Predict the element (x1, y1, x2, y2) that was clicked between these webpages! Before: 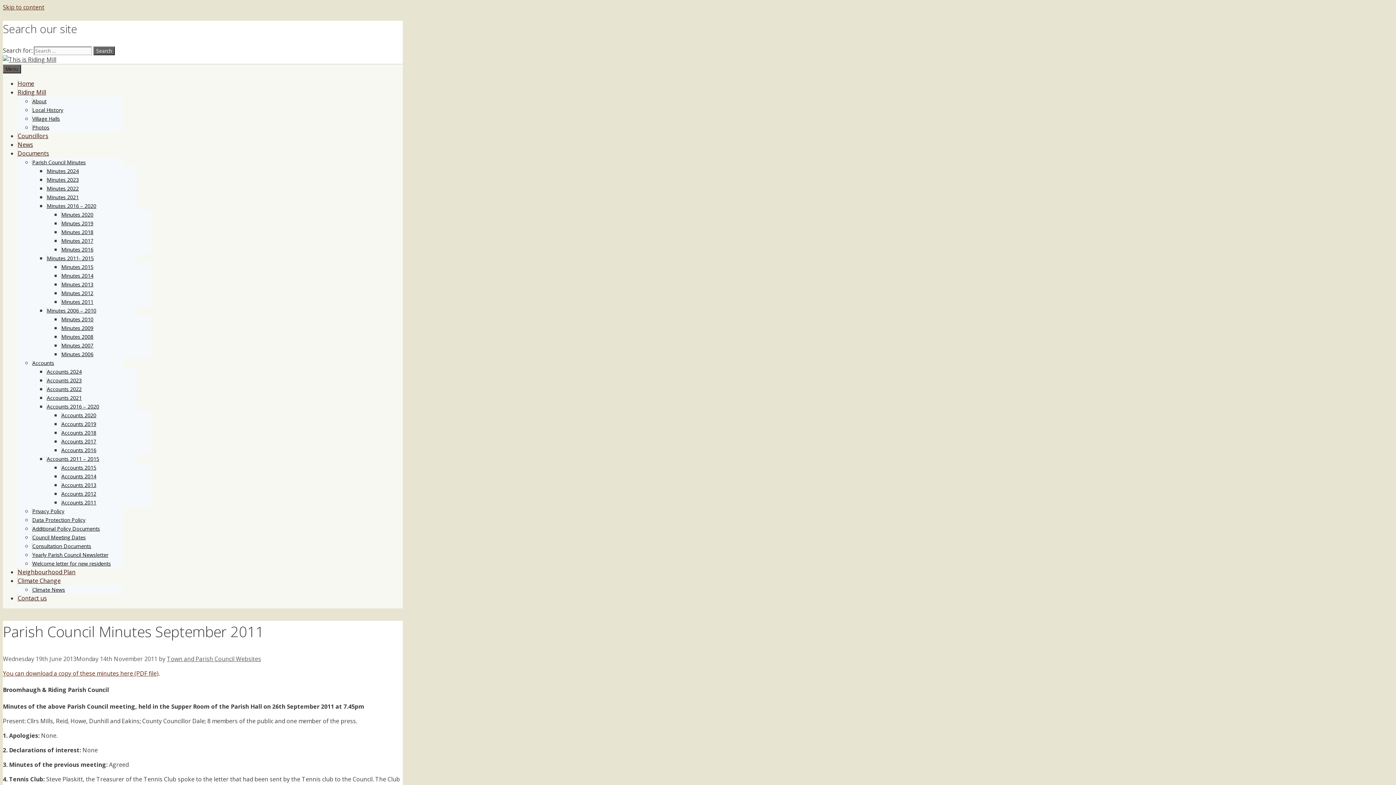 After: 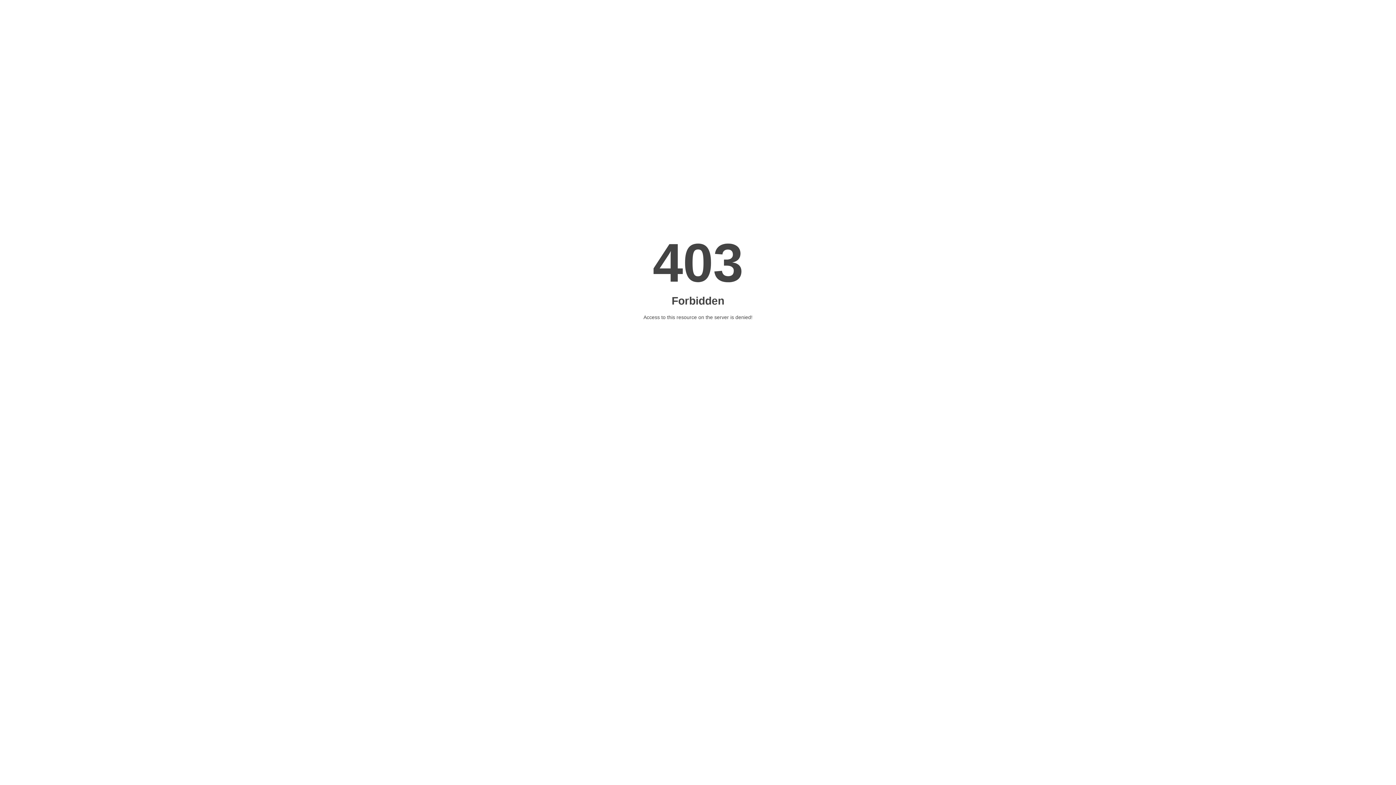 Action: label: Accounts 2014 bbox: (61, 473, 96, 479)